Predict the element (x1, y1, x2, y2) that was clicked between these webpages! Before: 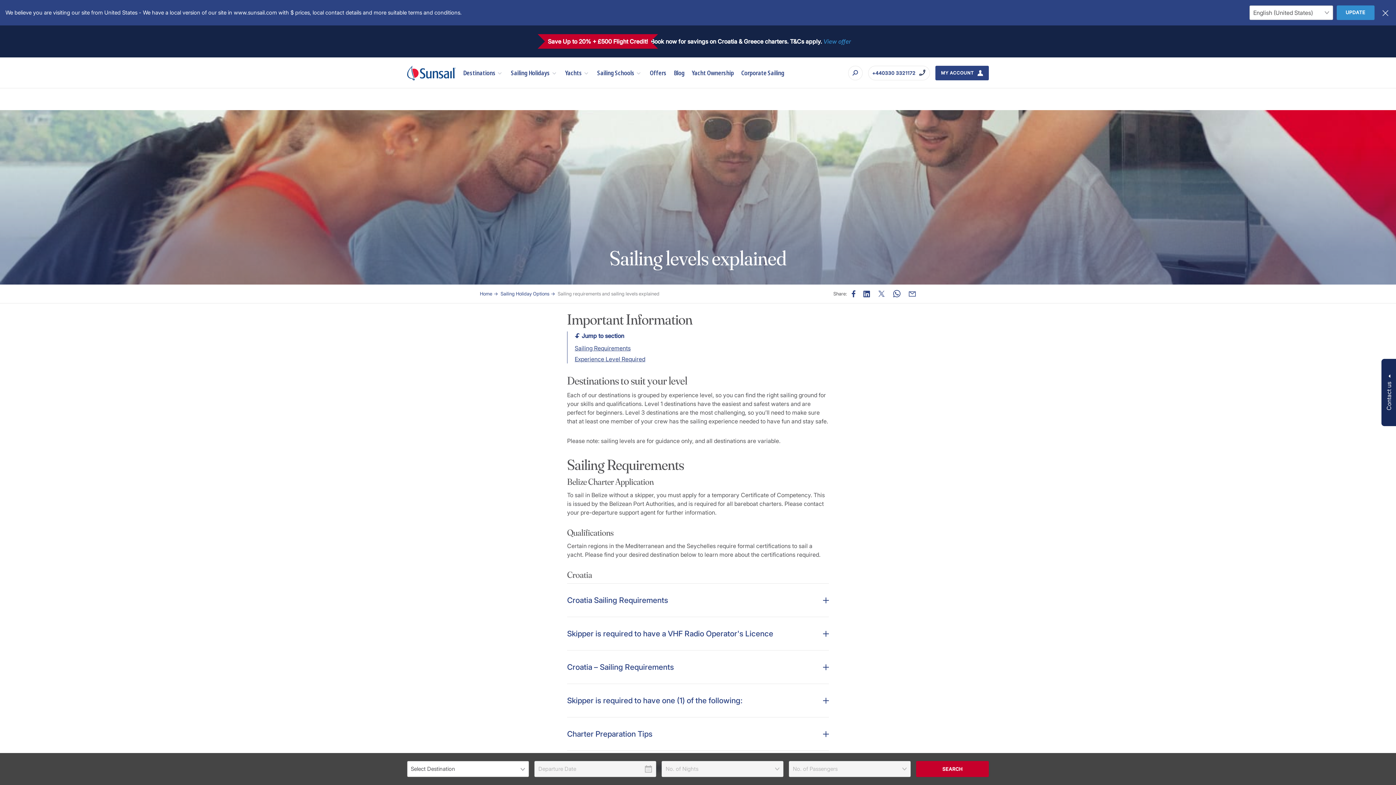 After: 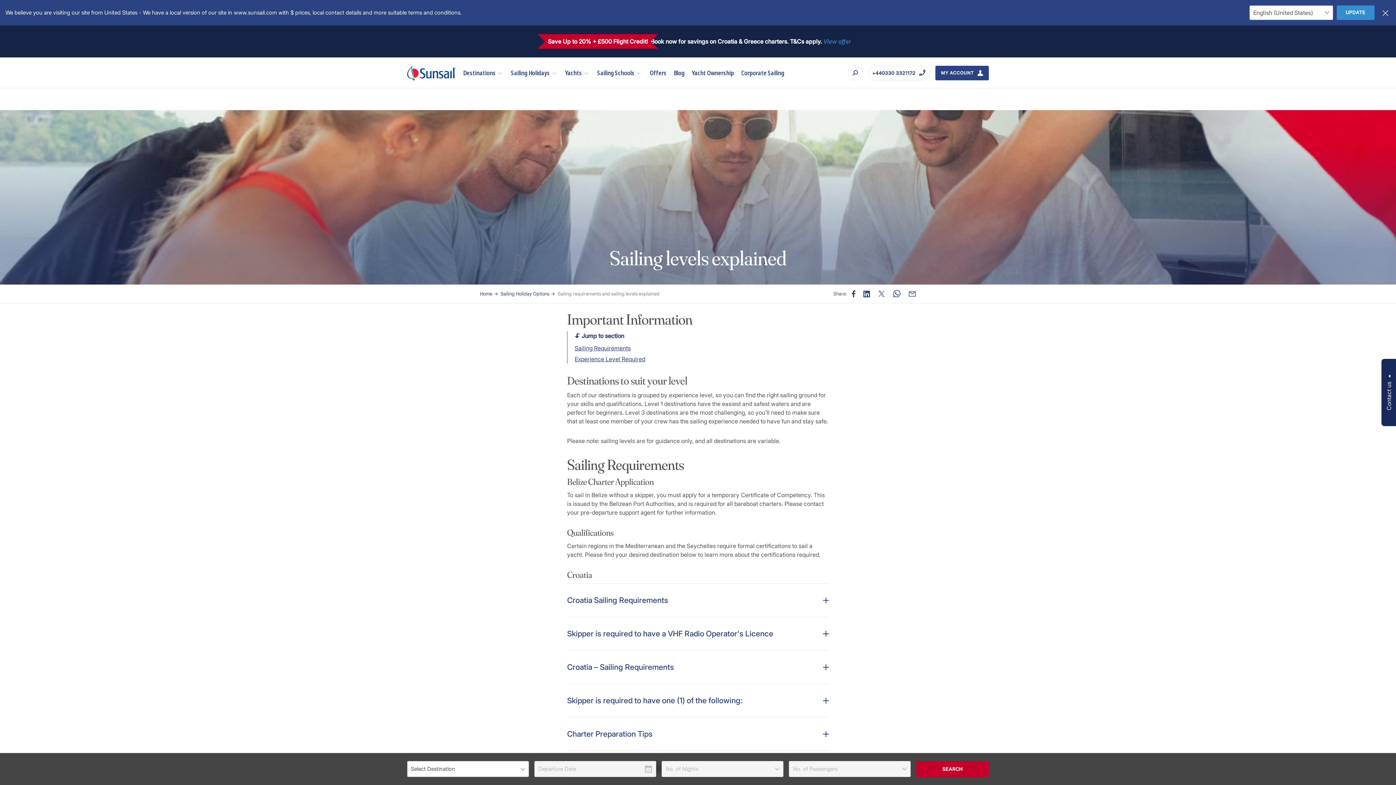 Action: bbox: (852, 290, 855, 297)